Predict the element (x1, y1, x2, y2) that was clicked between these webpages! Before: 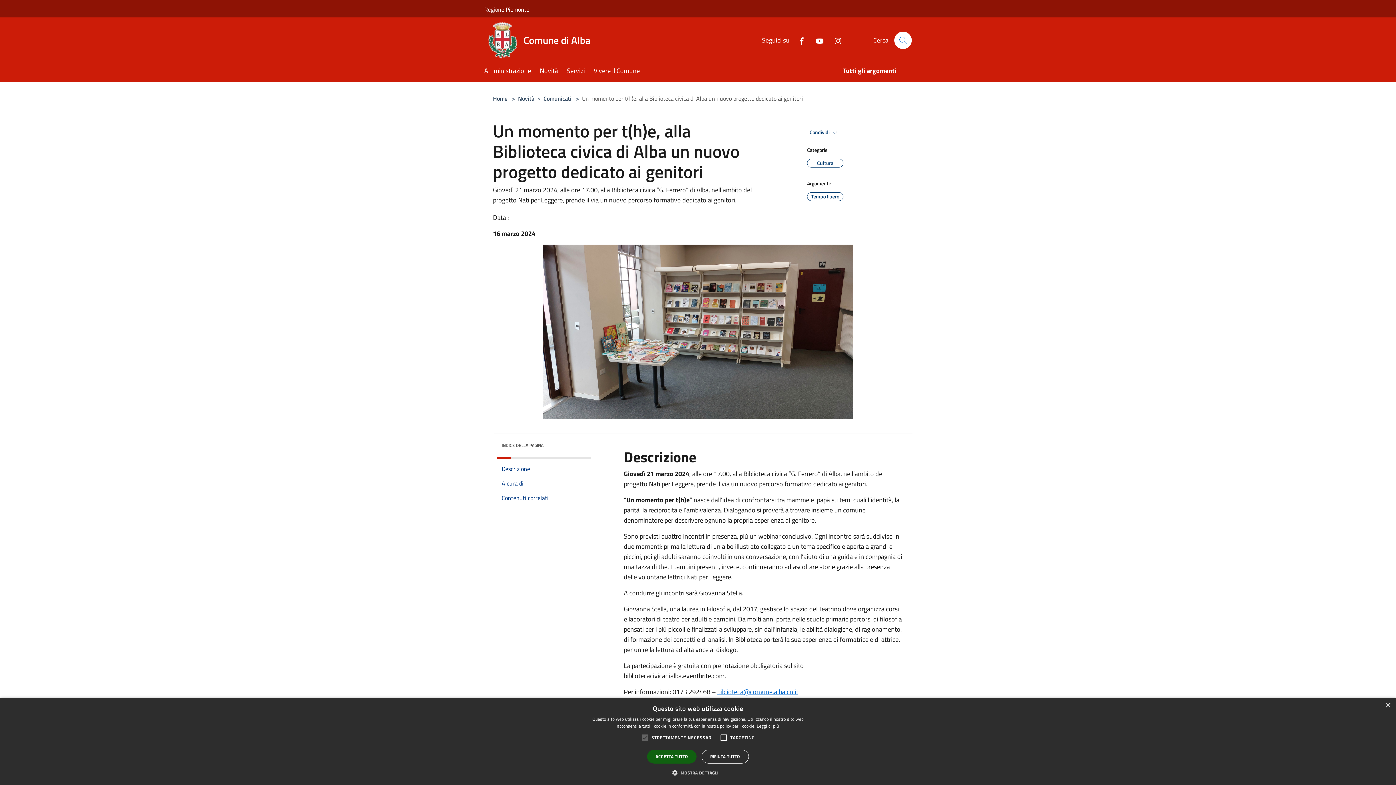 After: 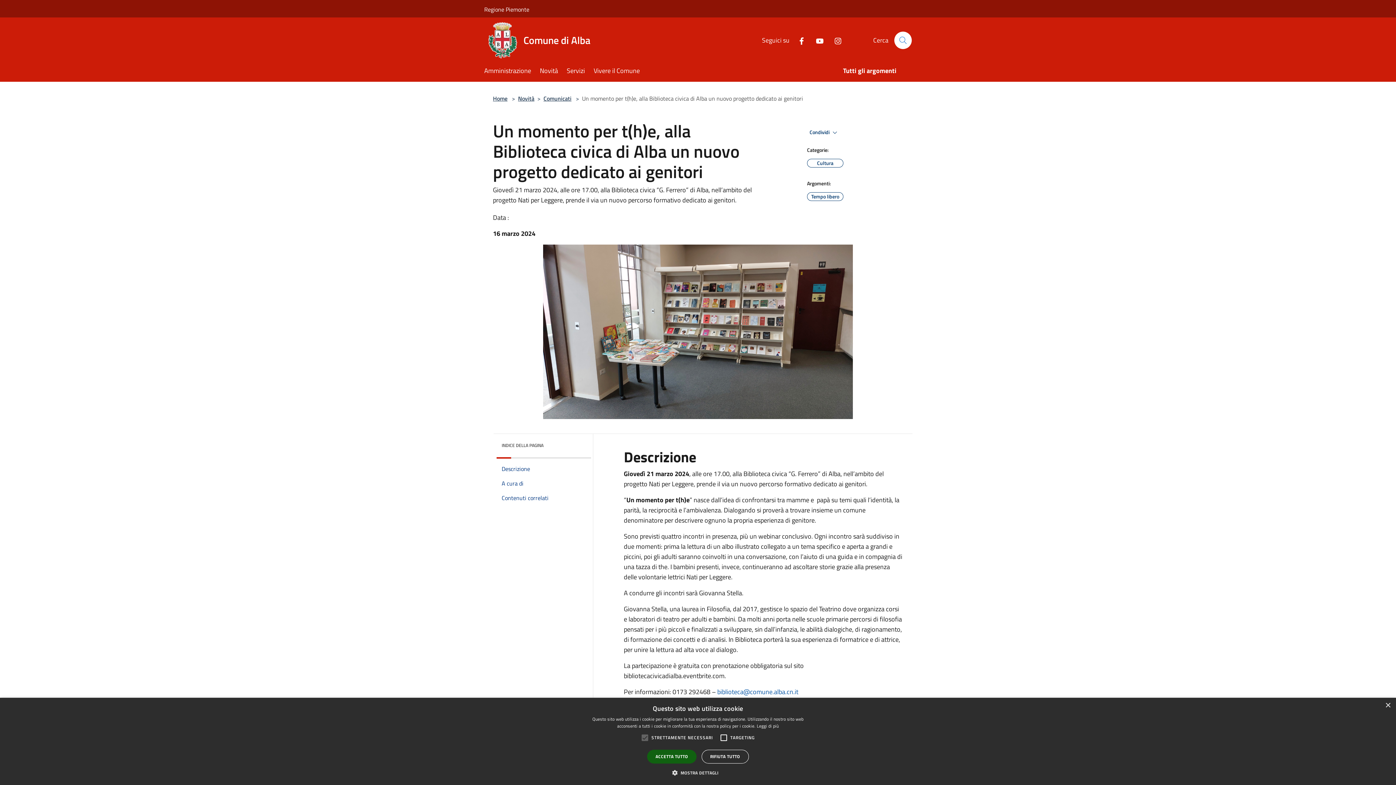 Action: label: biblioteca@comune.alba.cn.it bbox: (717, 687, 798, 697)